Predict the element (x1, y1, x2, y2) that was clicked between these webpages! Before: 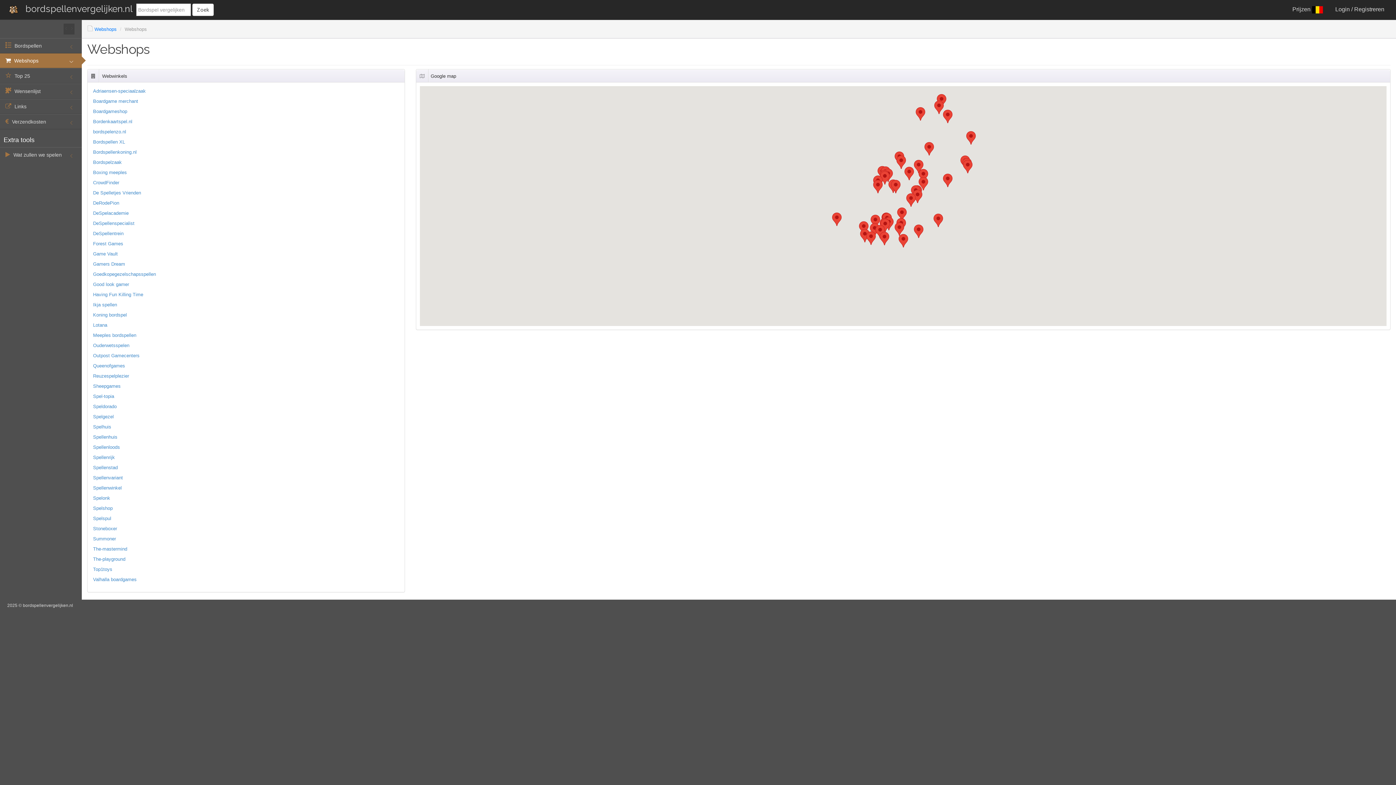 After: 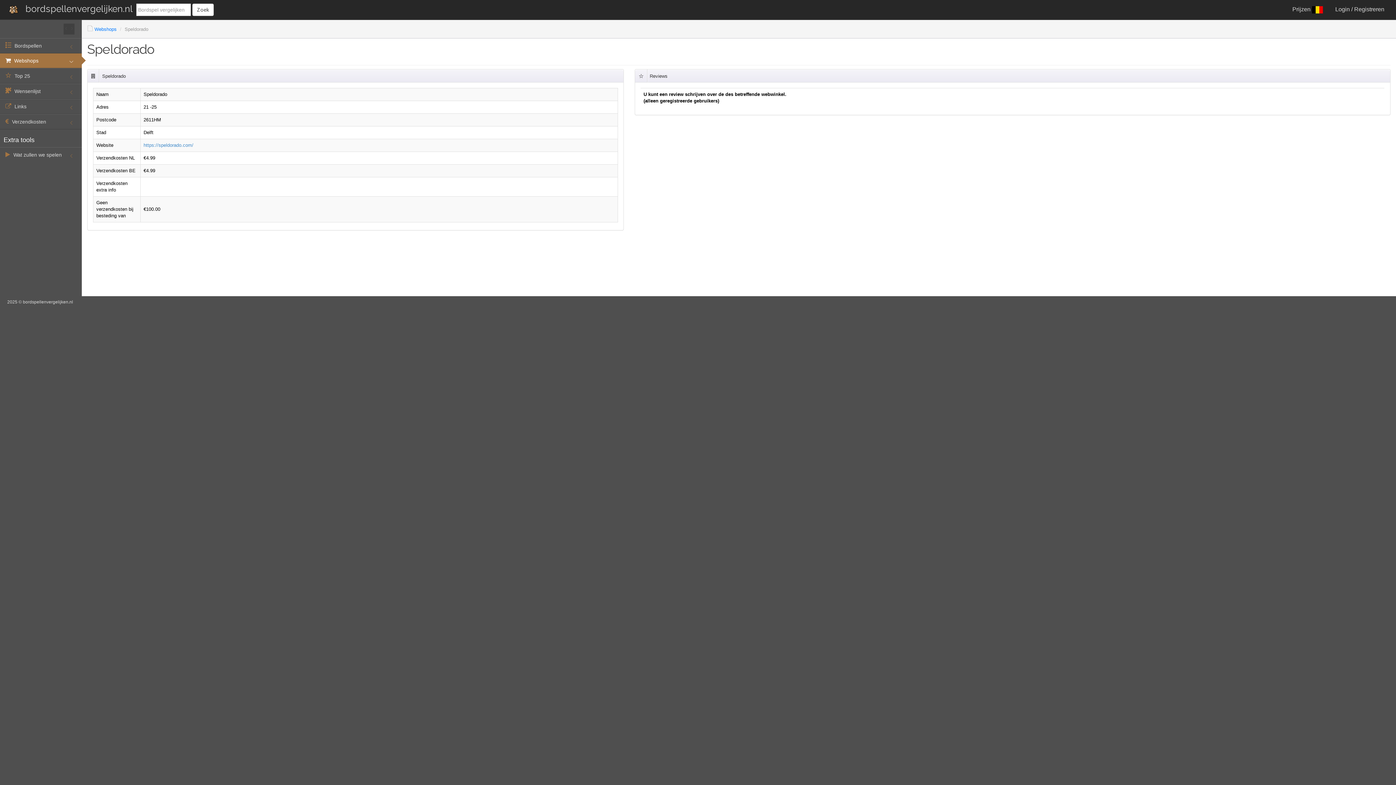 Action: bbox: (93, 404, 116, 409) label: Speldorado